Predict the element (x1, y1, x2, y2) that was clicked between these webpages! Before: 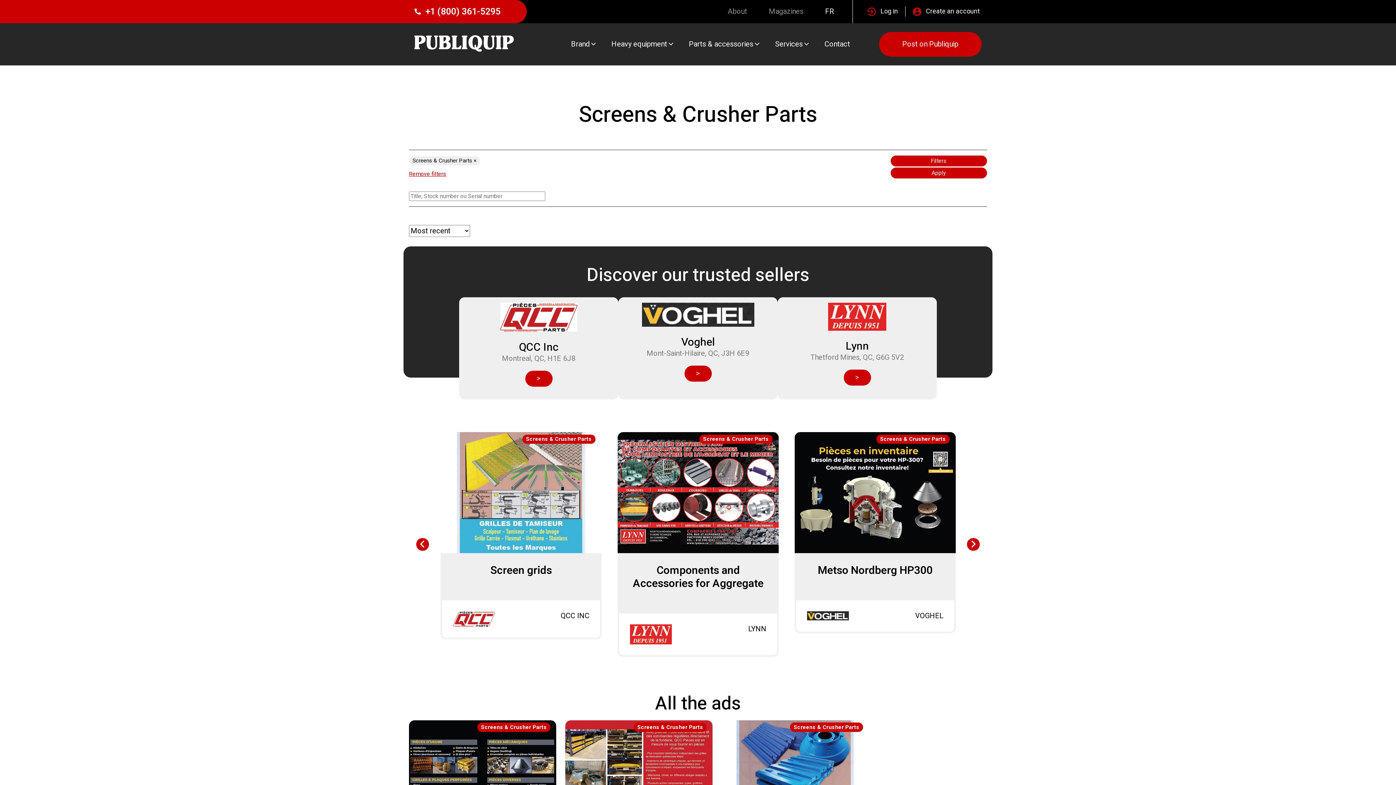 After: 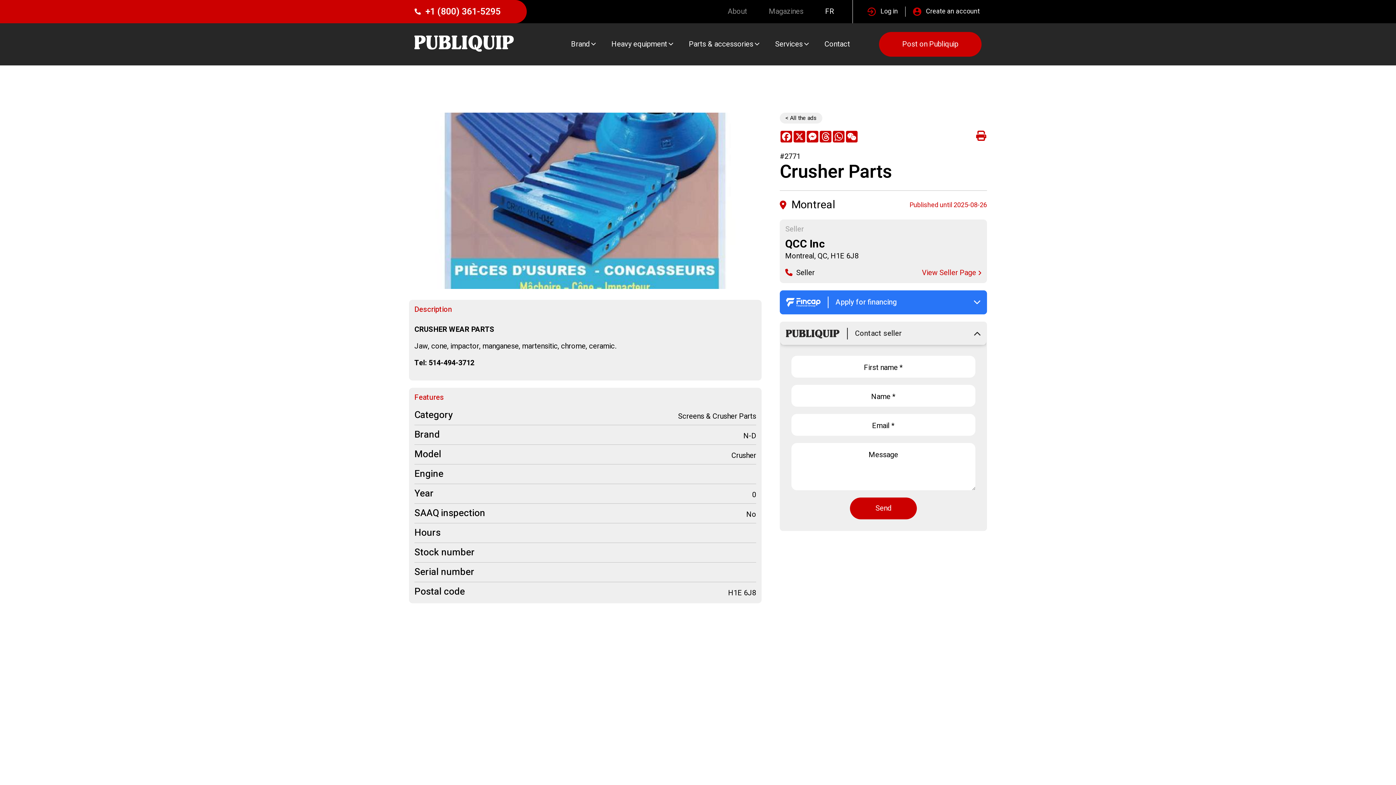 Action: bbox: (794, 432, 956, 639) label: Screens & Crusher Parts
Crusher Parts

QCC INC